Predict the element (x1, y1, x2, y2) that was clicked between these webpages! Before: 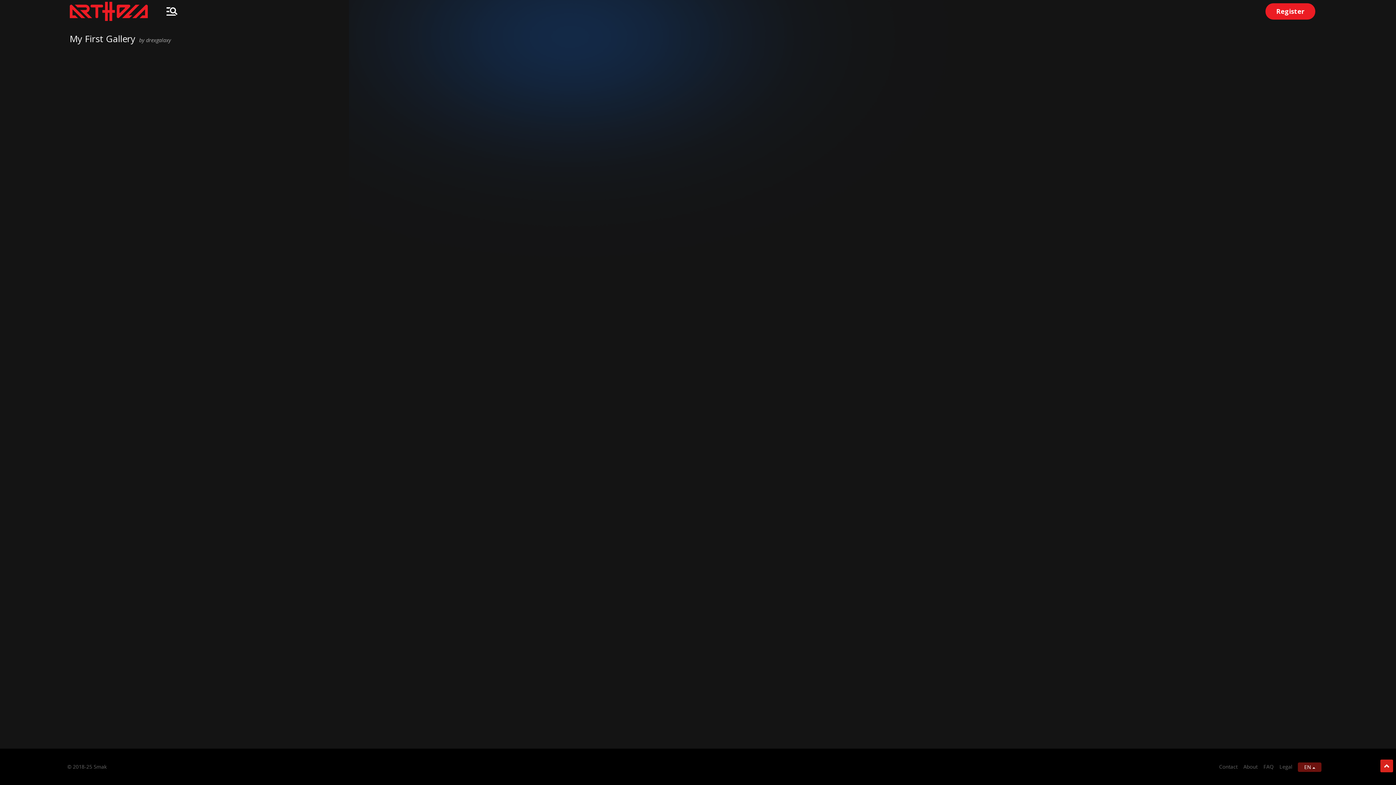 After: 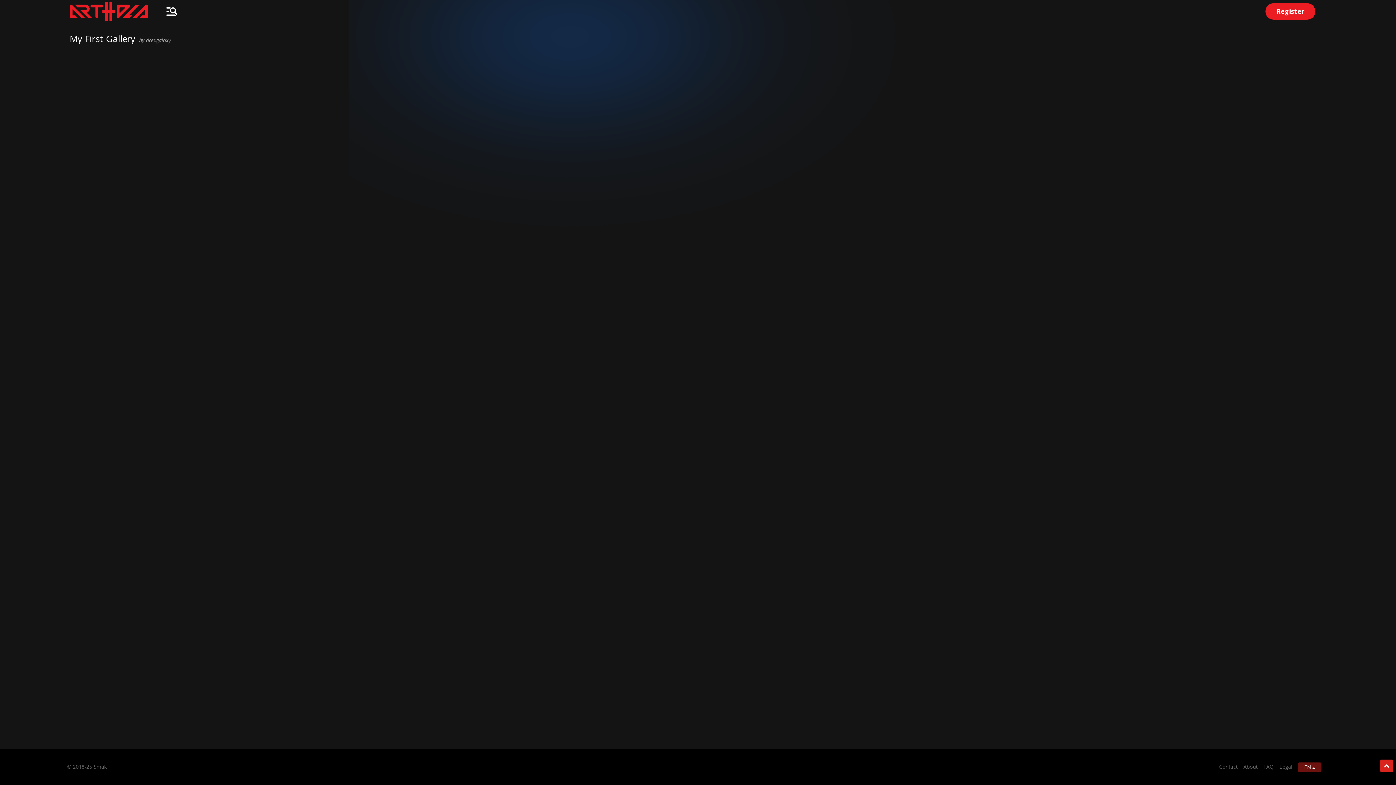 Action: bbox: (1380, 760, 1393, 772)